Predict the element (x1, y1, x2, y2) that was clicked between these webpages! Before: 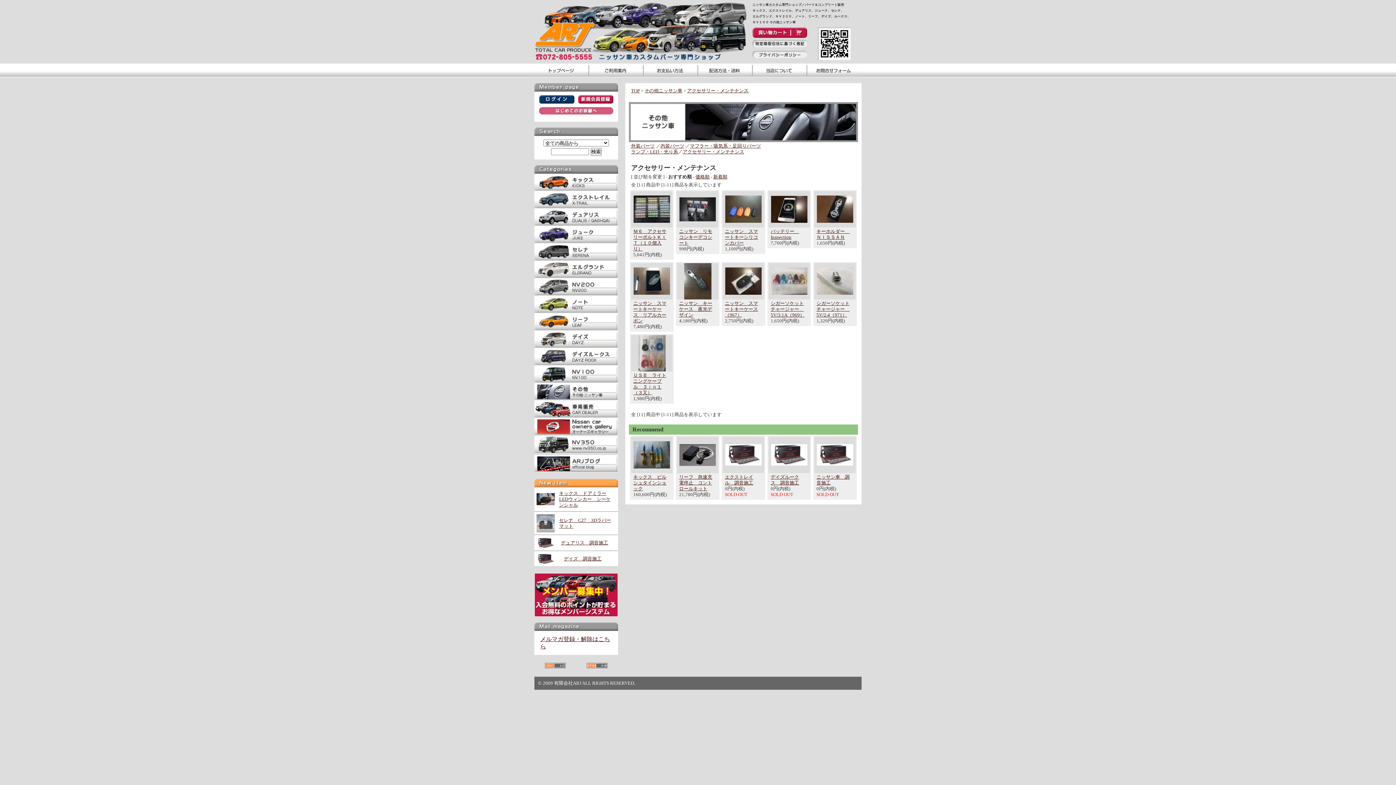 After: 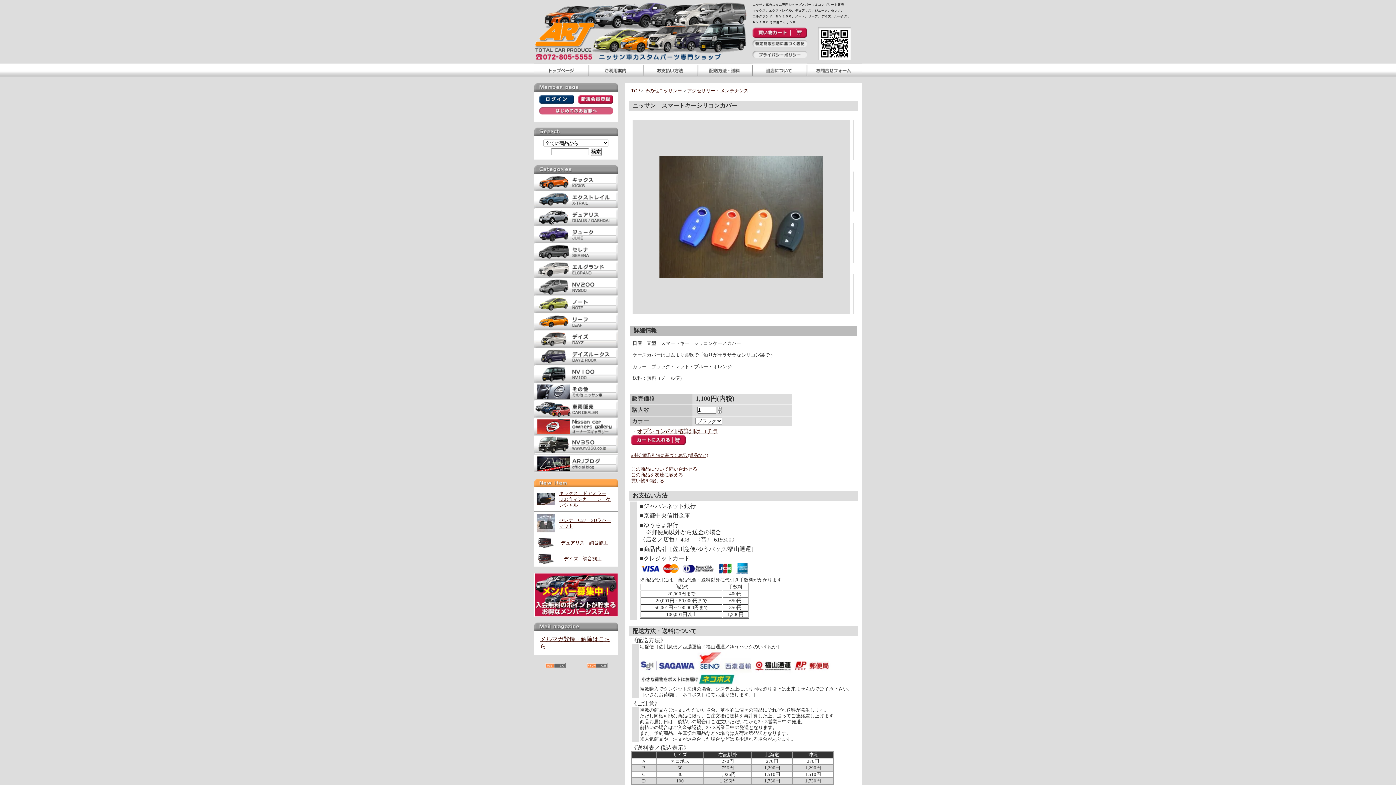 Action: bbox: (725, 218, 761, 224)